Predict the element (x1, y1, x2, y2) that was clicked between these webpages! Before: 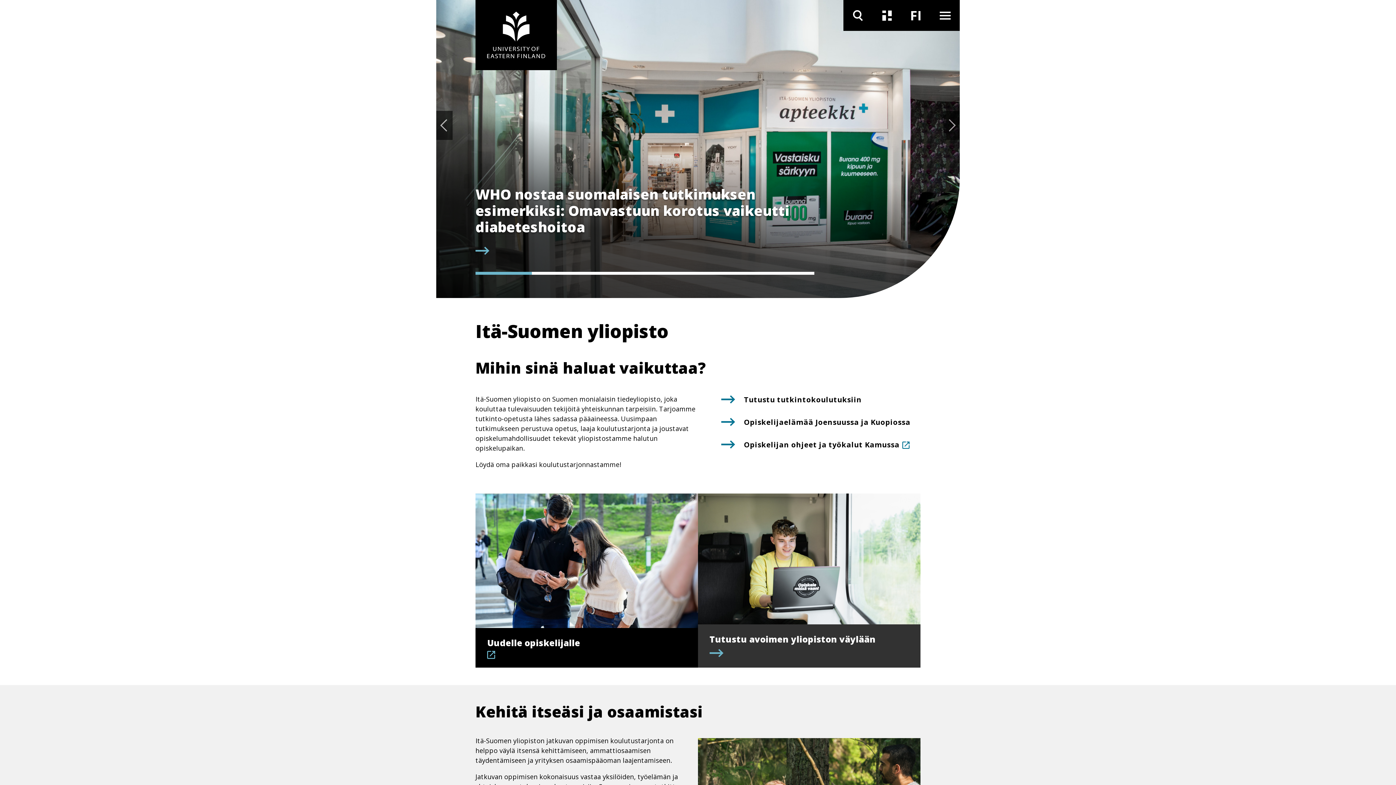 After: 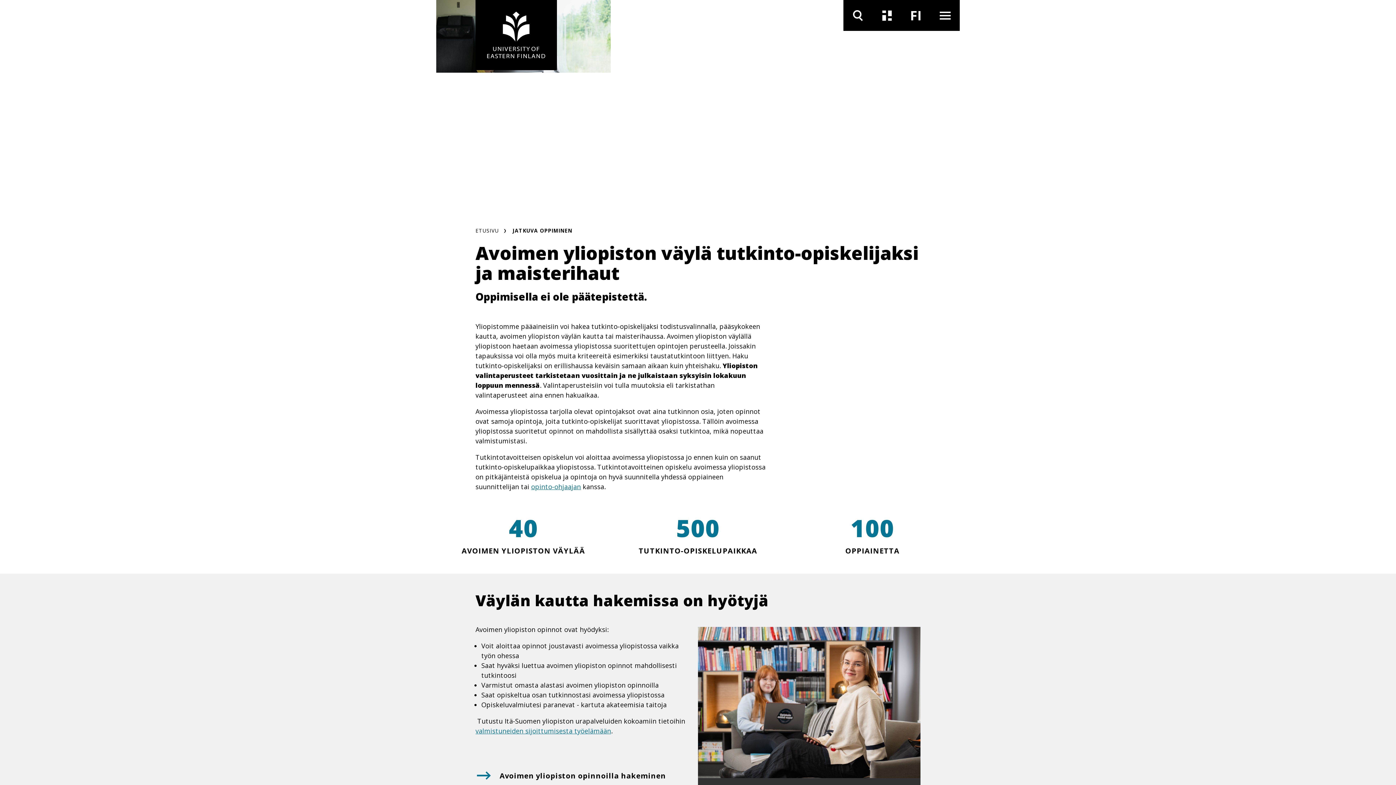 Action: label: Tutustu avoimen yliopiston väylään bbox: (698, 493, 920, 668)